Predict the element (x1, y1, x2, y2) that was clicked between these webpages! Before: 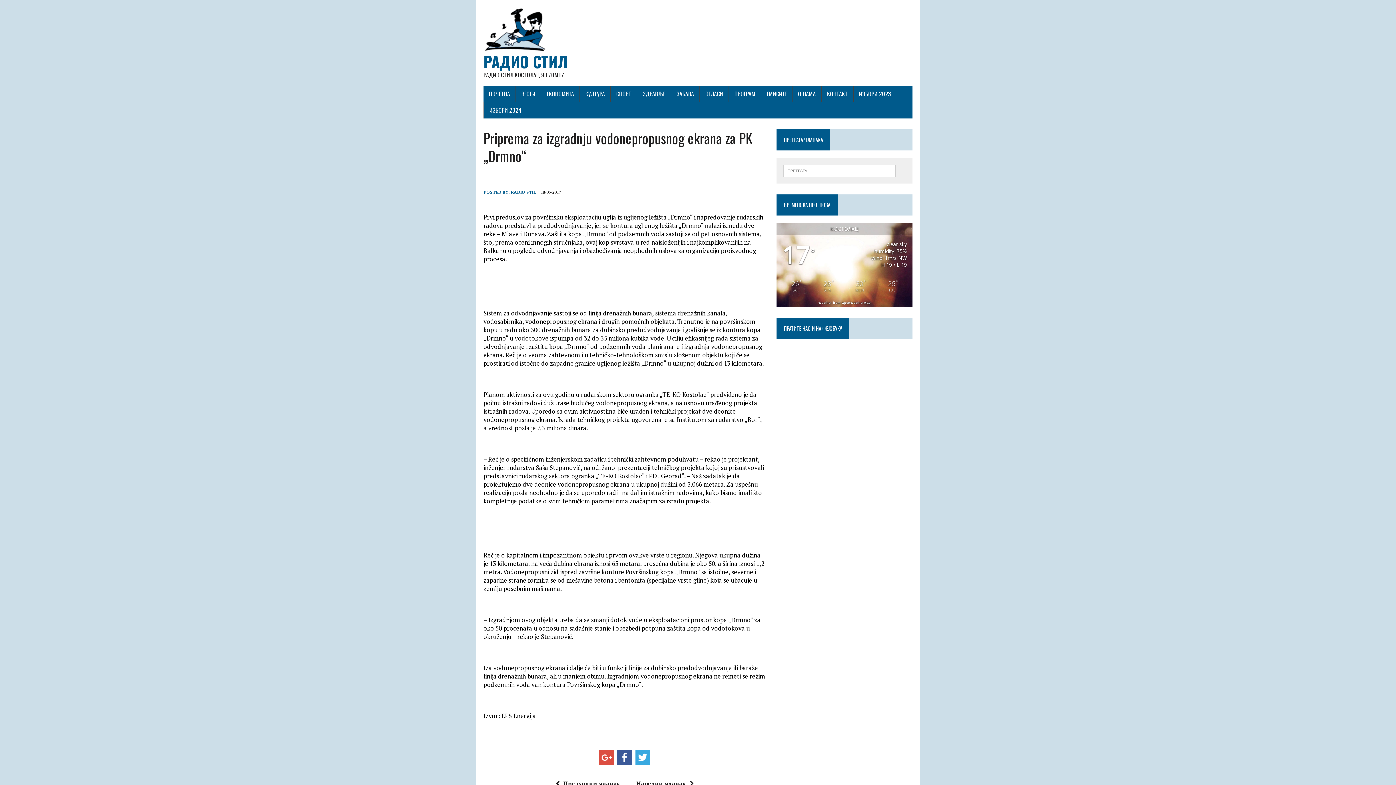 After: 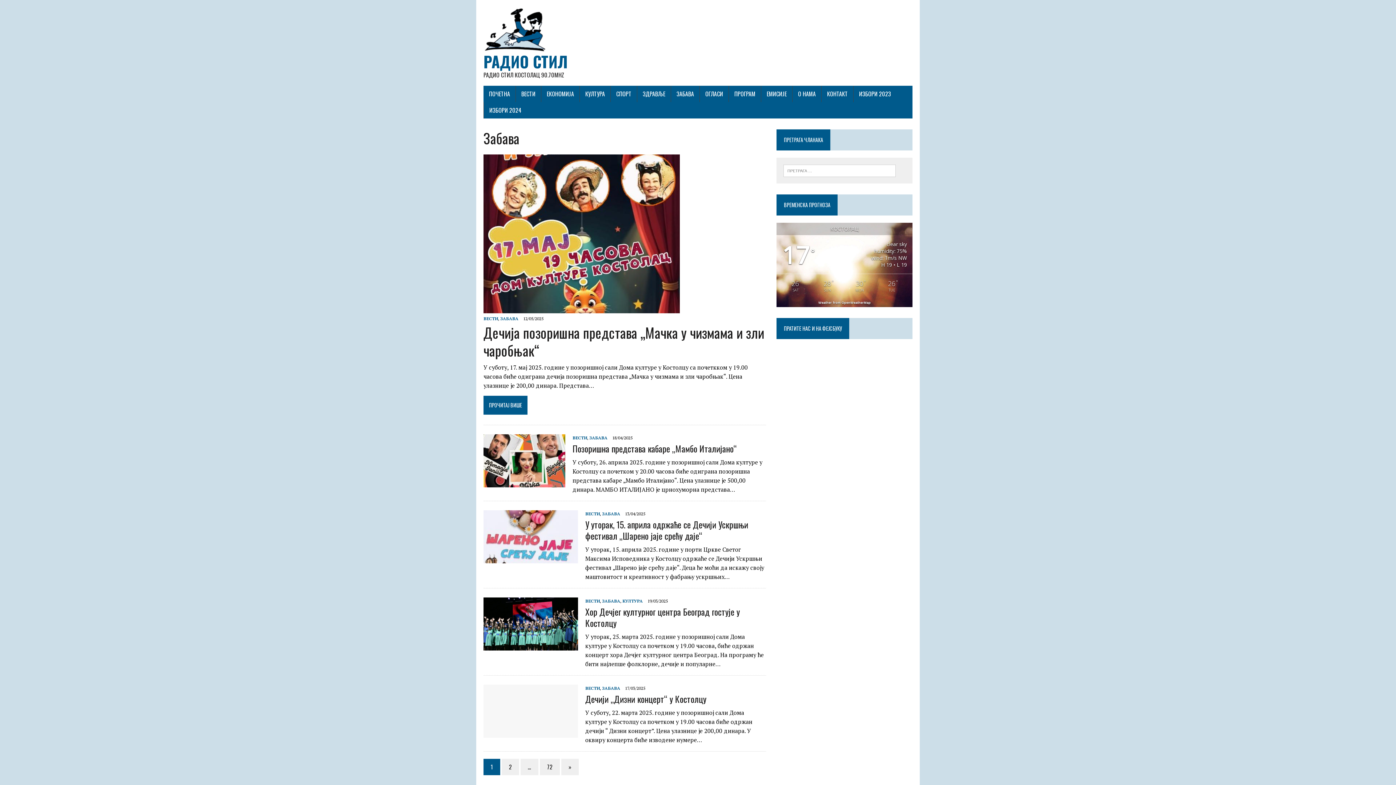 Action: label: ЗАБАВА bbox: (671, 85, 699, 102)